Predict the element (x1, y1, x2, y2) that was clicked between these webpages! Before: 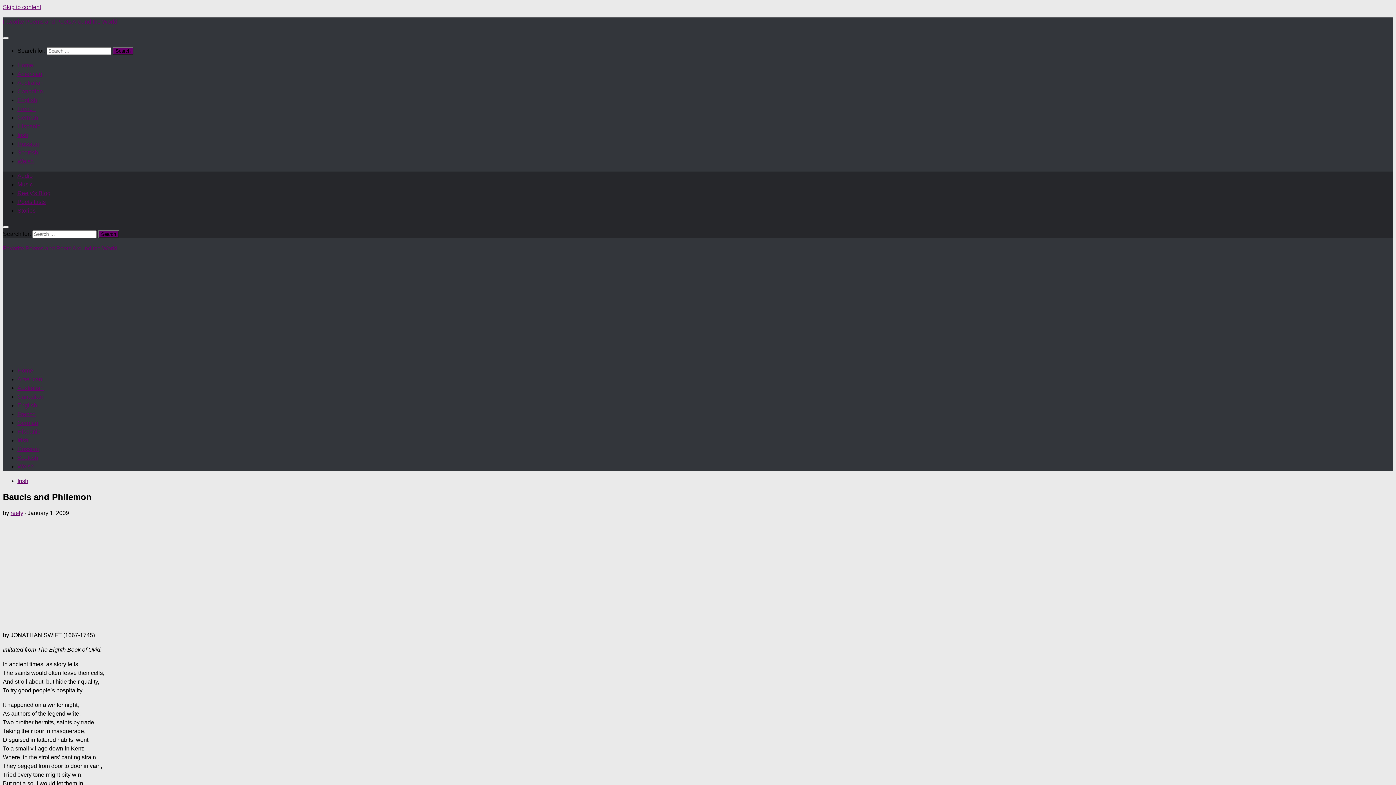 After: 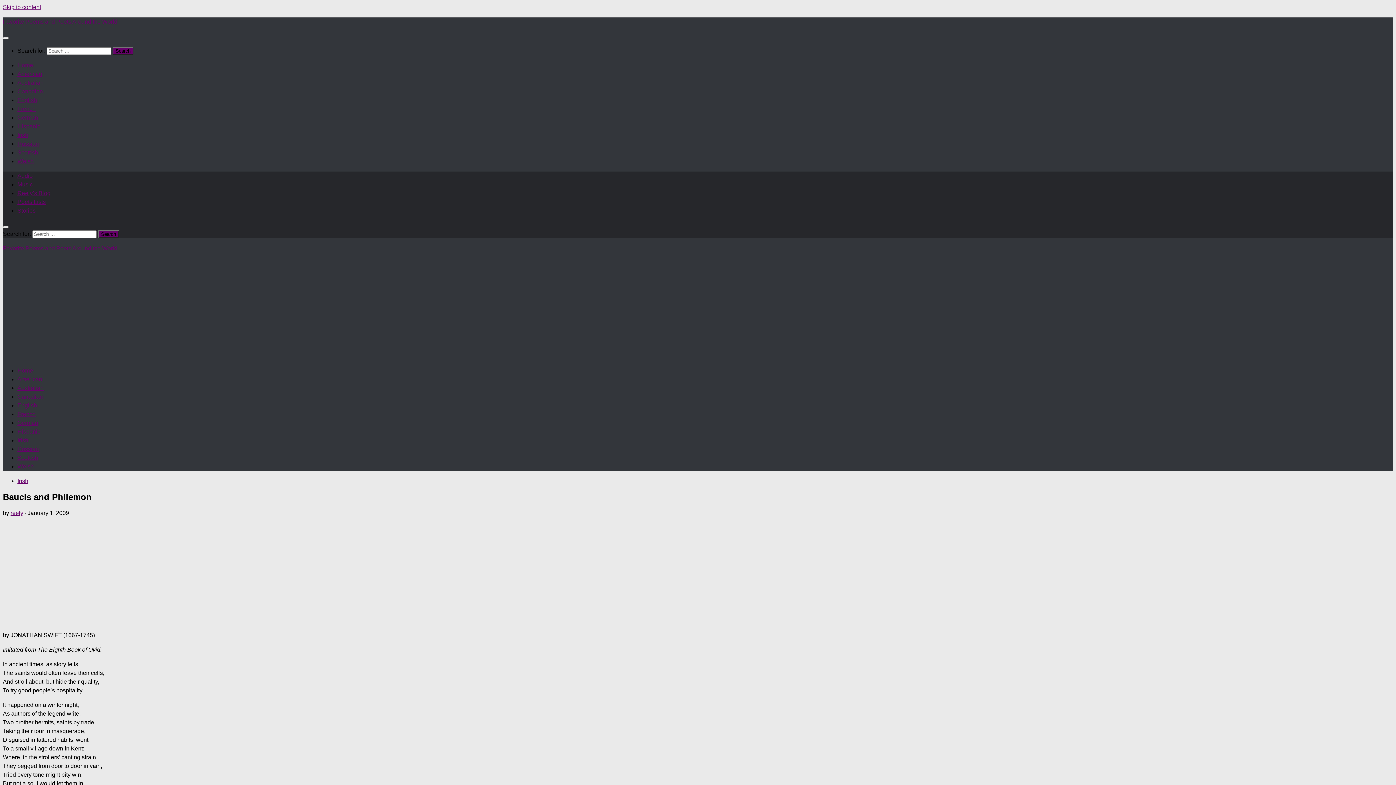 Action: bbox: (2, 226, 8, 228)